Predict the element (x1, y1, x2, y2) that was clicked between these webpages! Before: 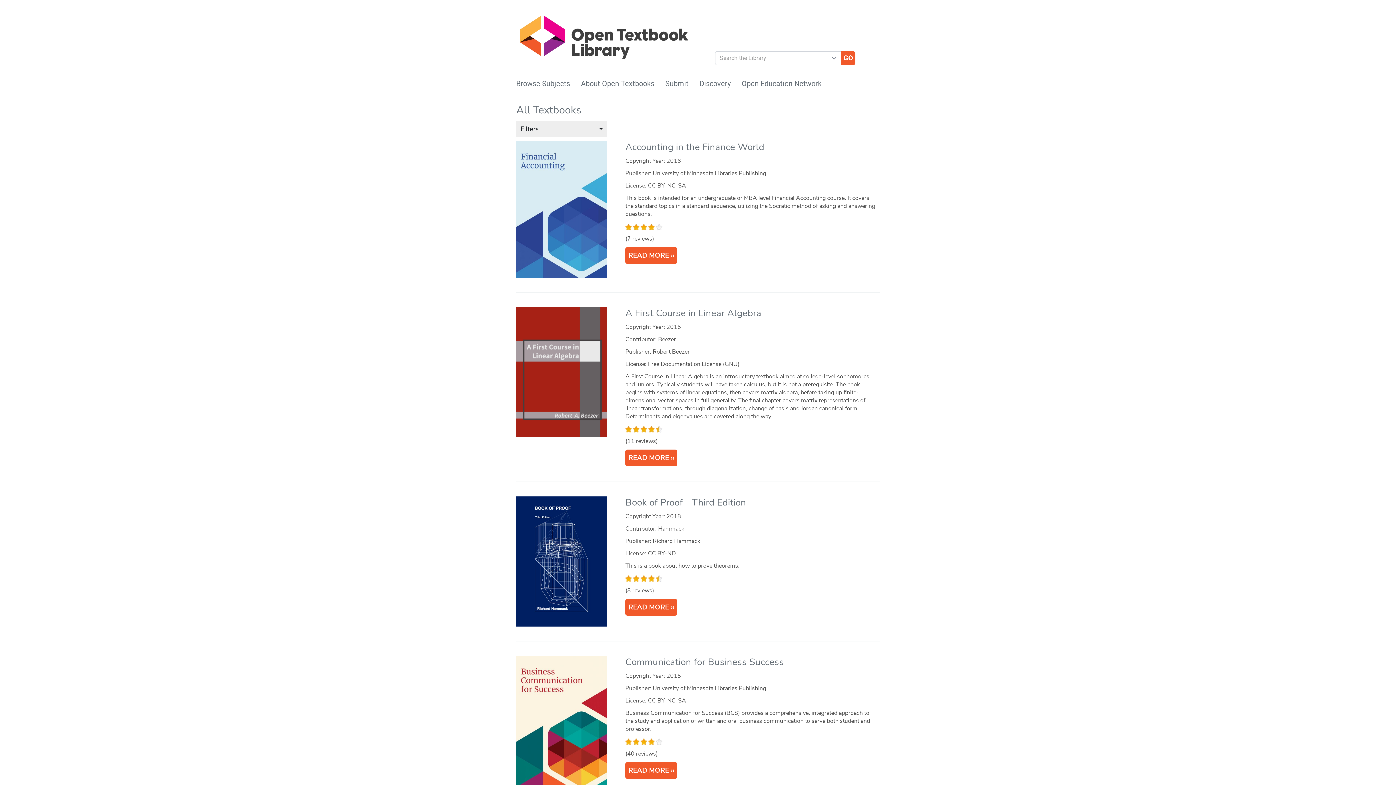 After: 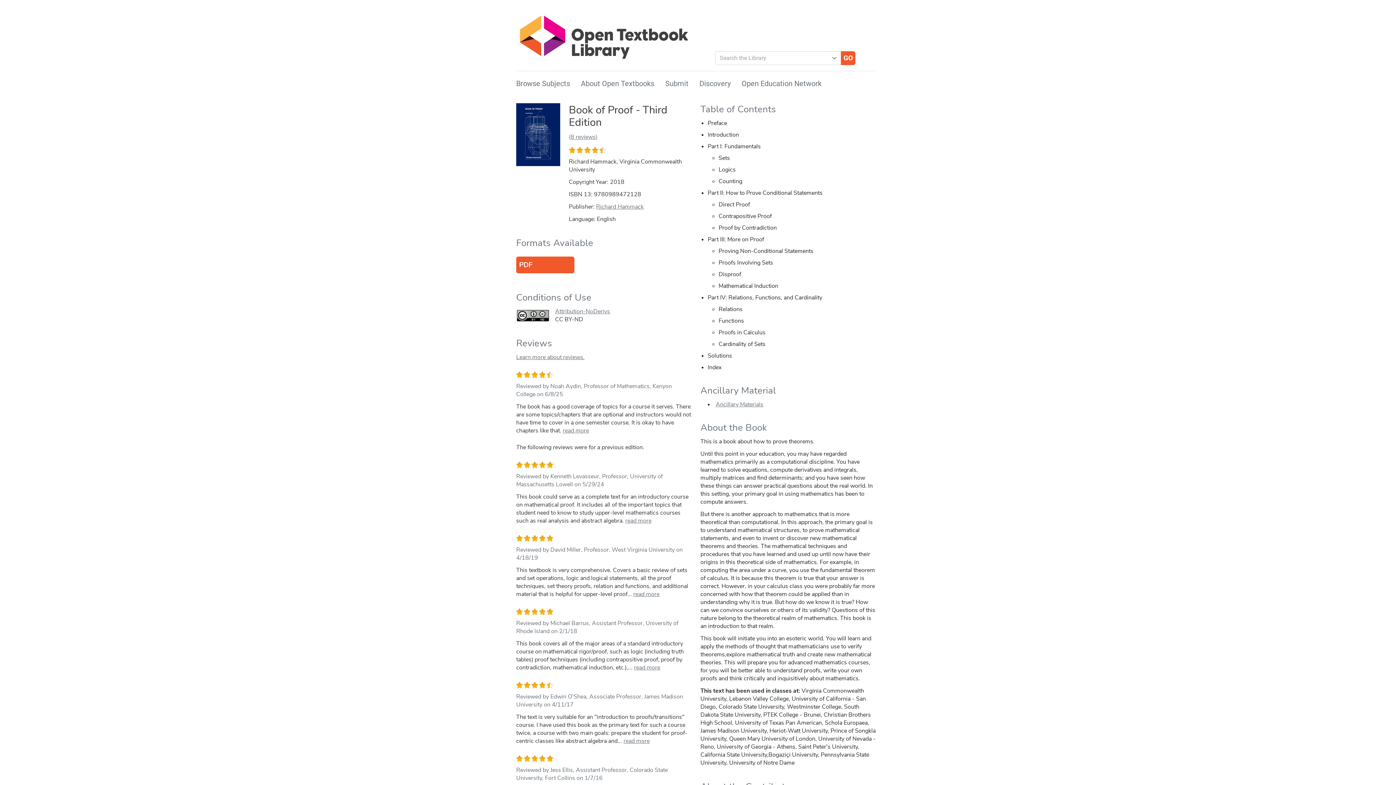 Action: bbox: (625, 496, 746, 509) label: Book of Proof - Third Edition